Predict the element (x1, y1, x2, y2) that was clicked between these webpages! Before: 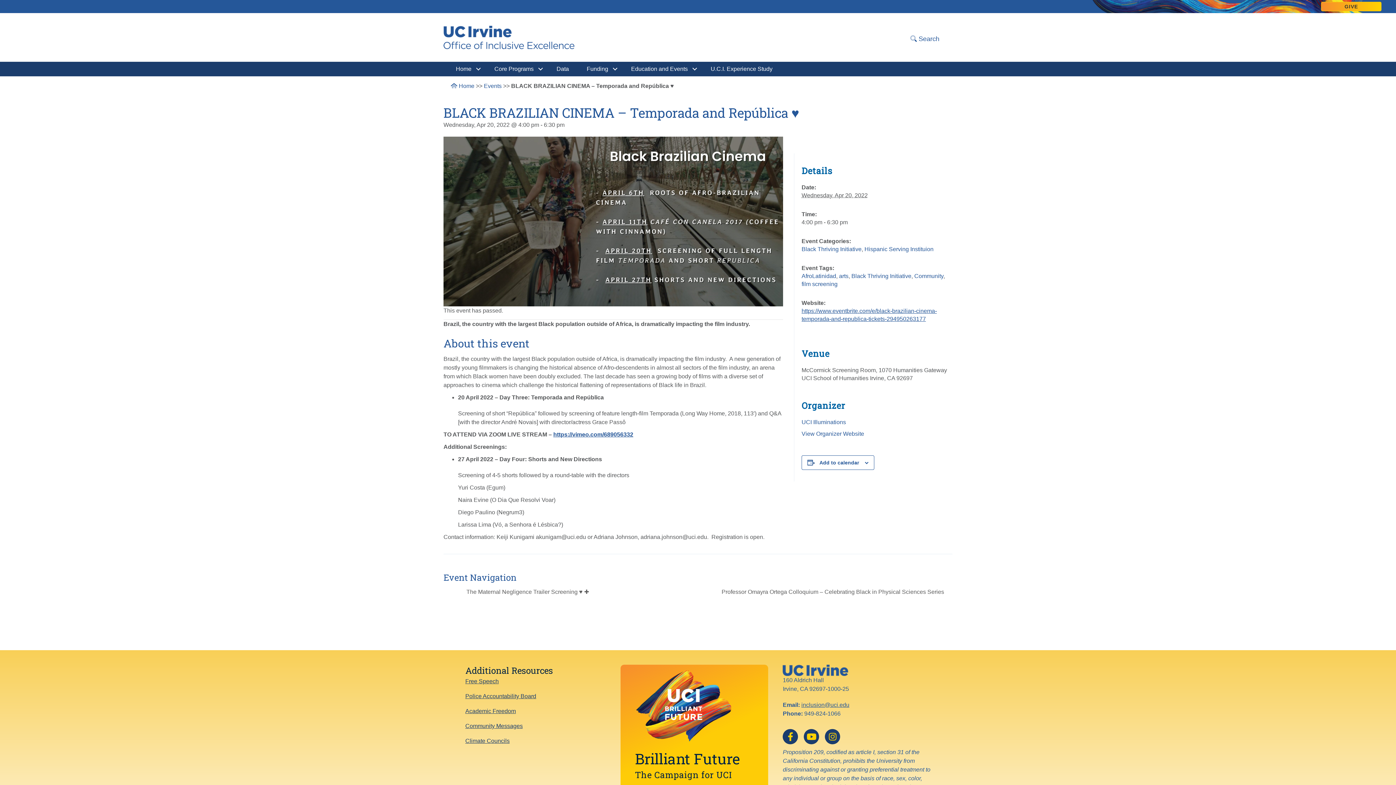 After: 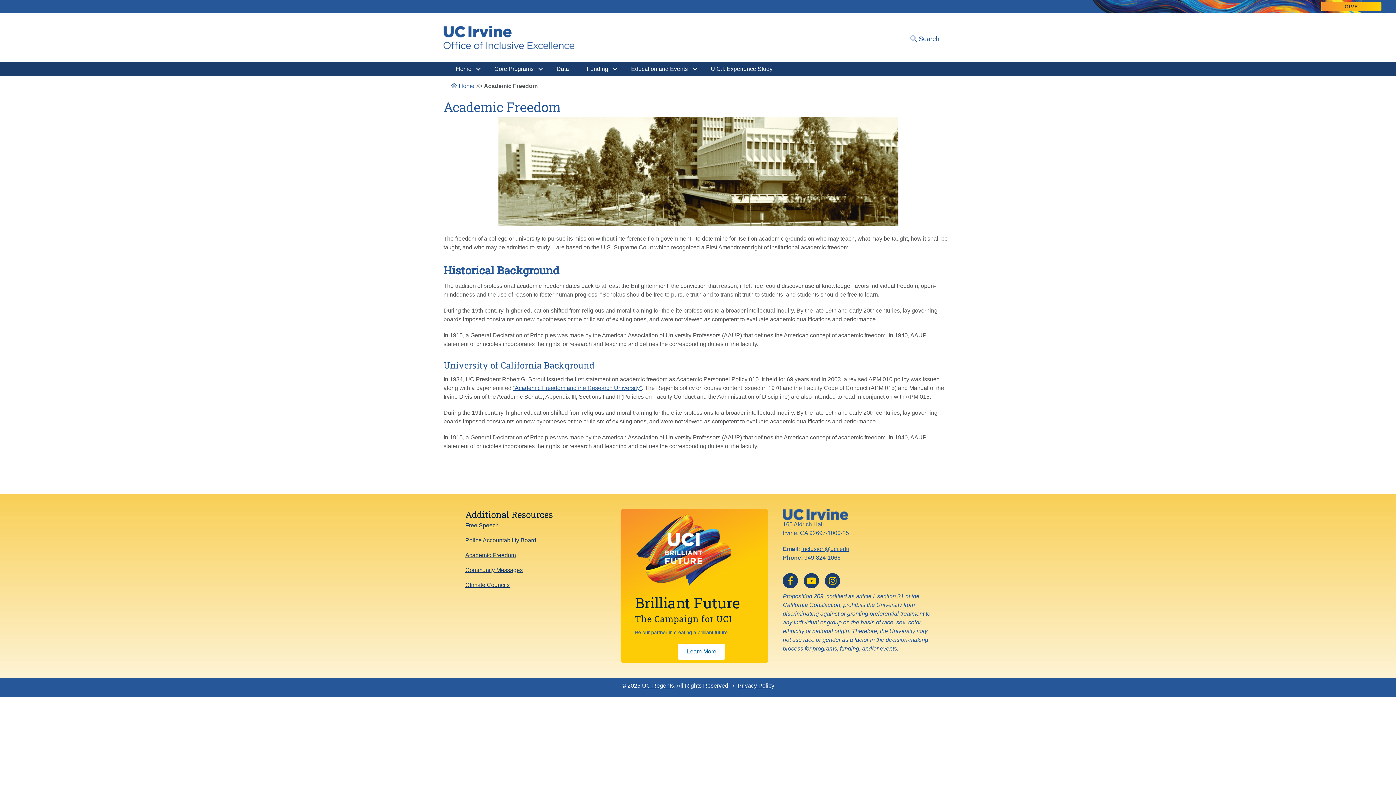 Action: label: Academic Freedom bbox: (465, 708, 620, 723)